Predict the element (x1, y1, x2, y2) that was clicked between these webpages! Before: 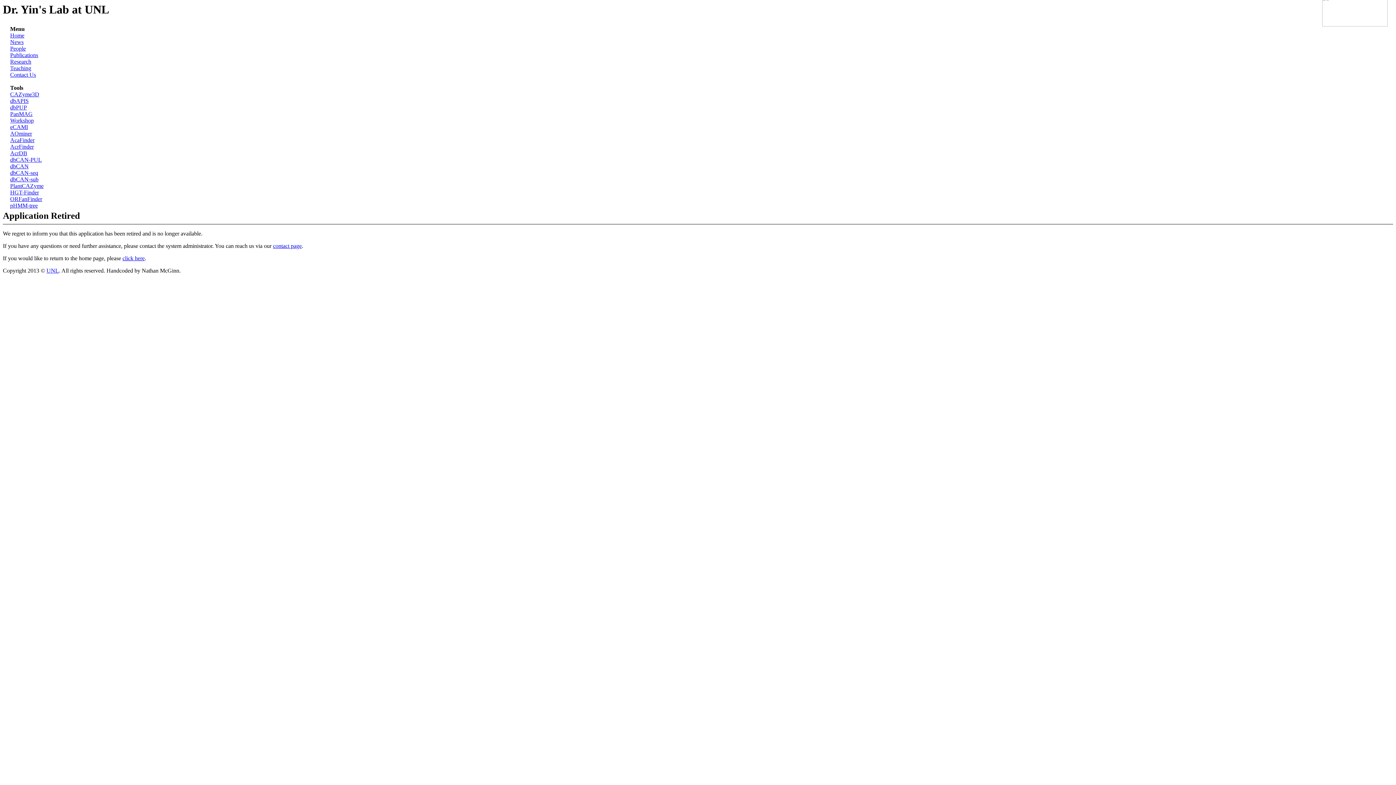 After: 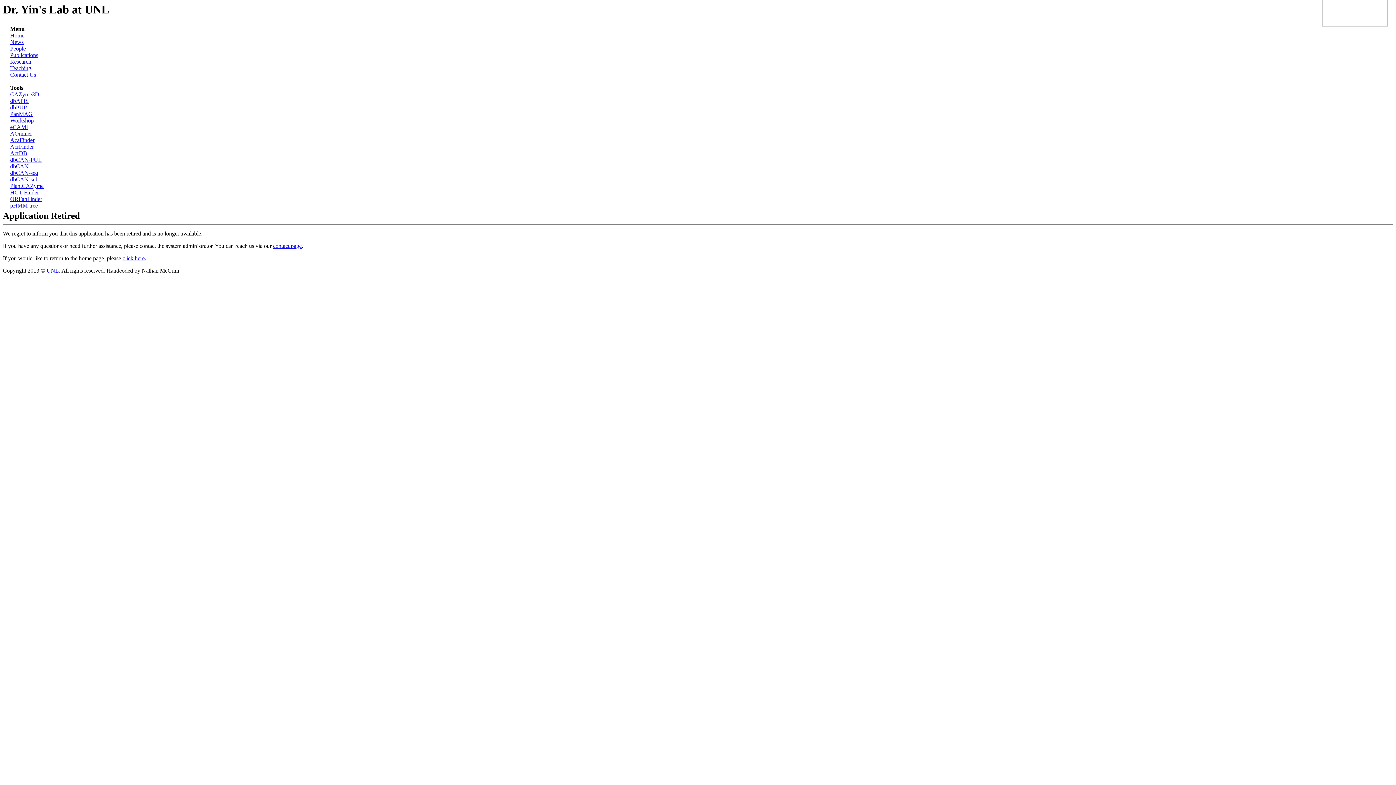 Action: bbox: (10, 202, 37, 208) label: pHMM-tree